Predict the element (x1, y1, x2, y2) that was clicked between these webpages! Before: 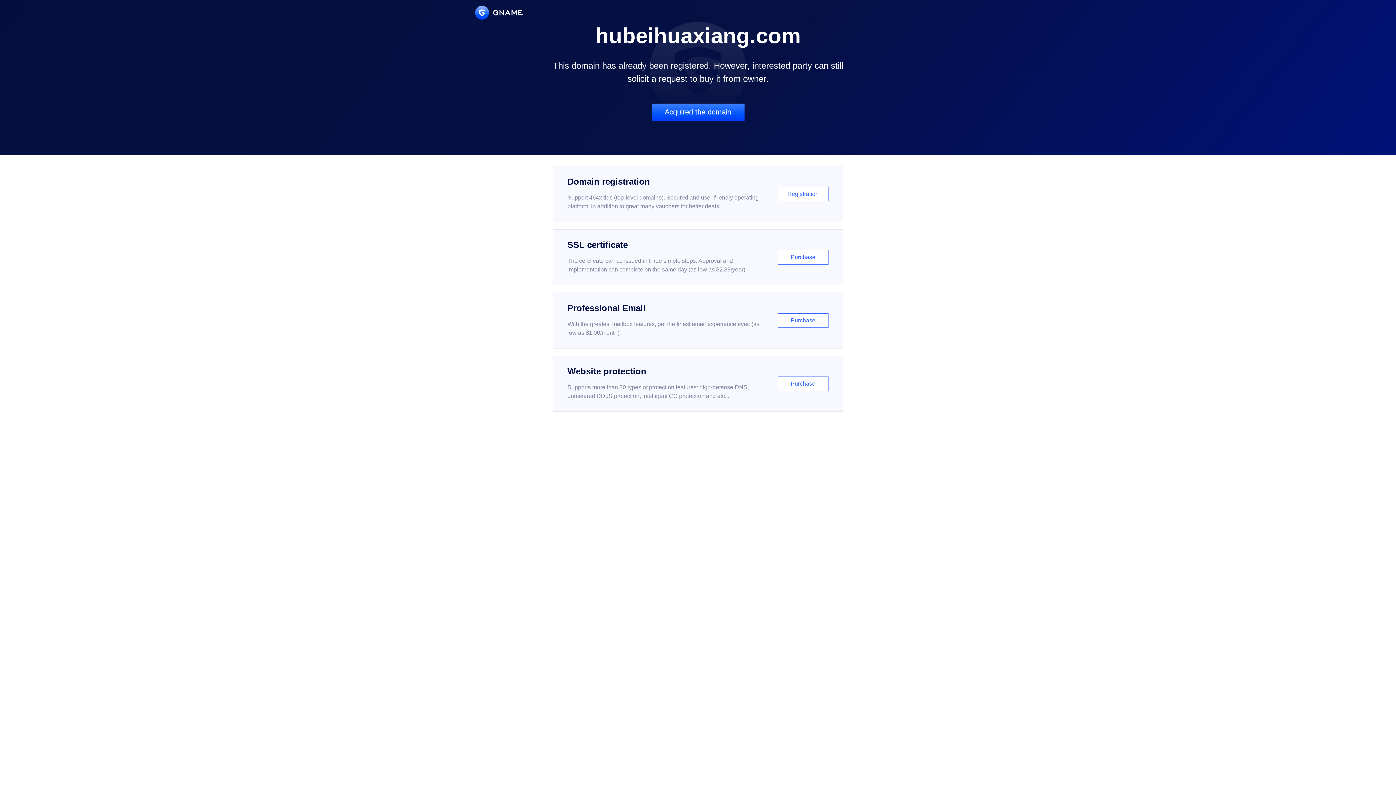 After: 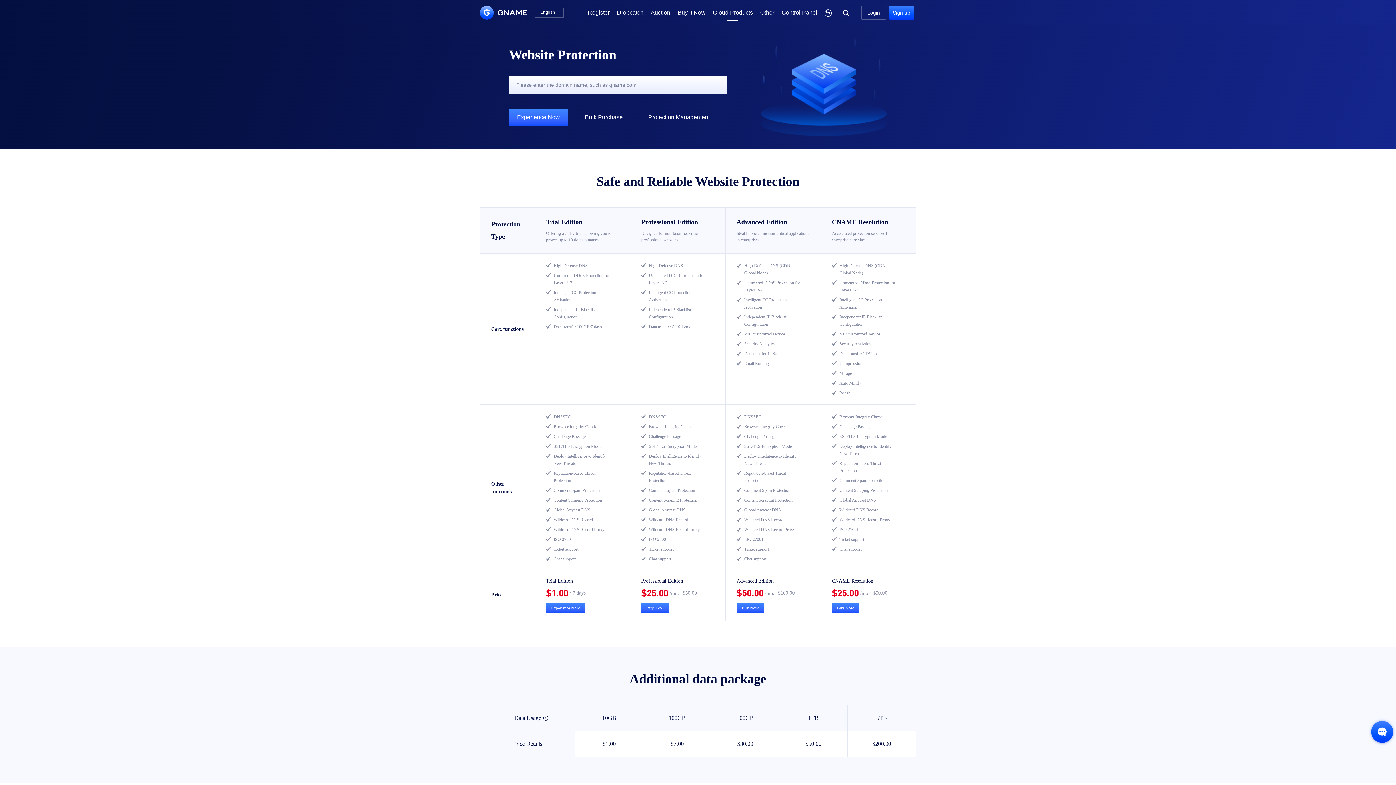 Action: bbox: (552, 356, 843, 412) label: Website protection

Supports more than 30 types of protection features: high-defense DNS, unmetered DDoS protection, intelligent CC protection and etc...

Purchase